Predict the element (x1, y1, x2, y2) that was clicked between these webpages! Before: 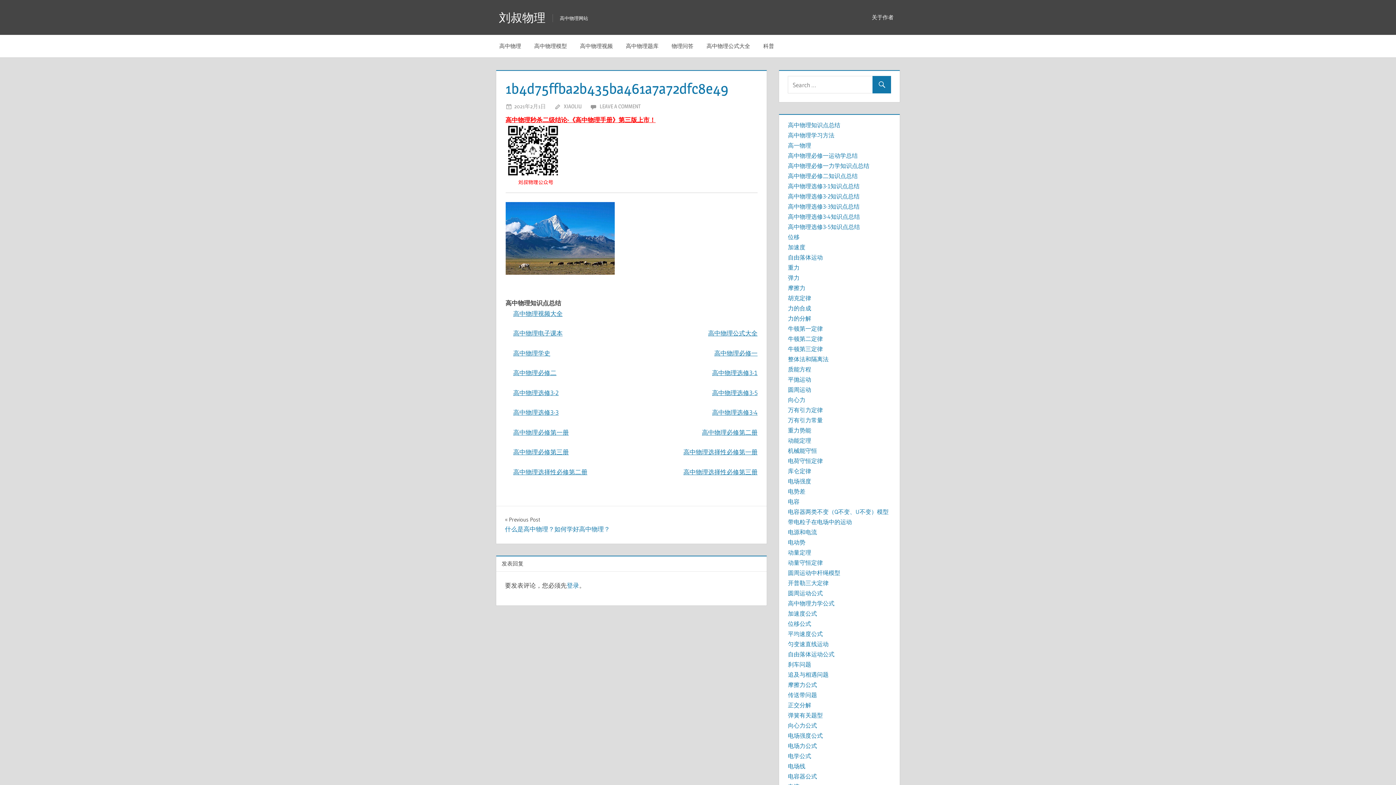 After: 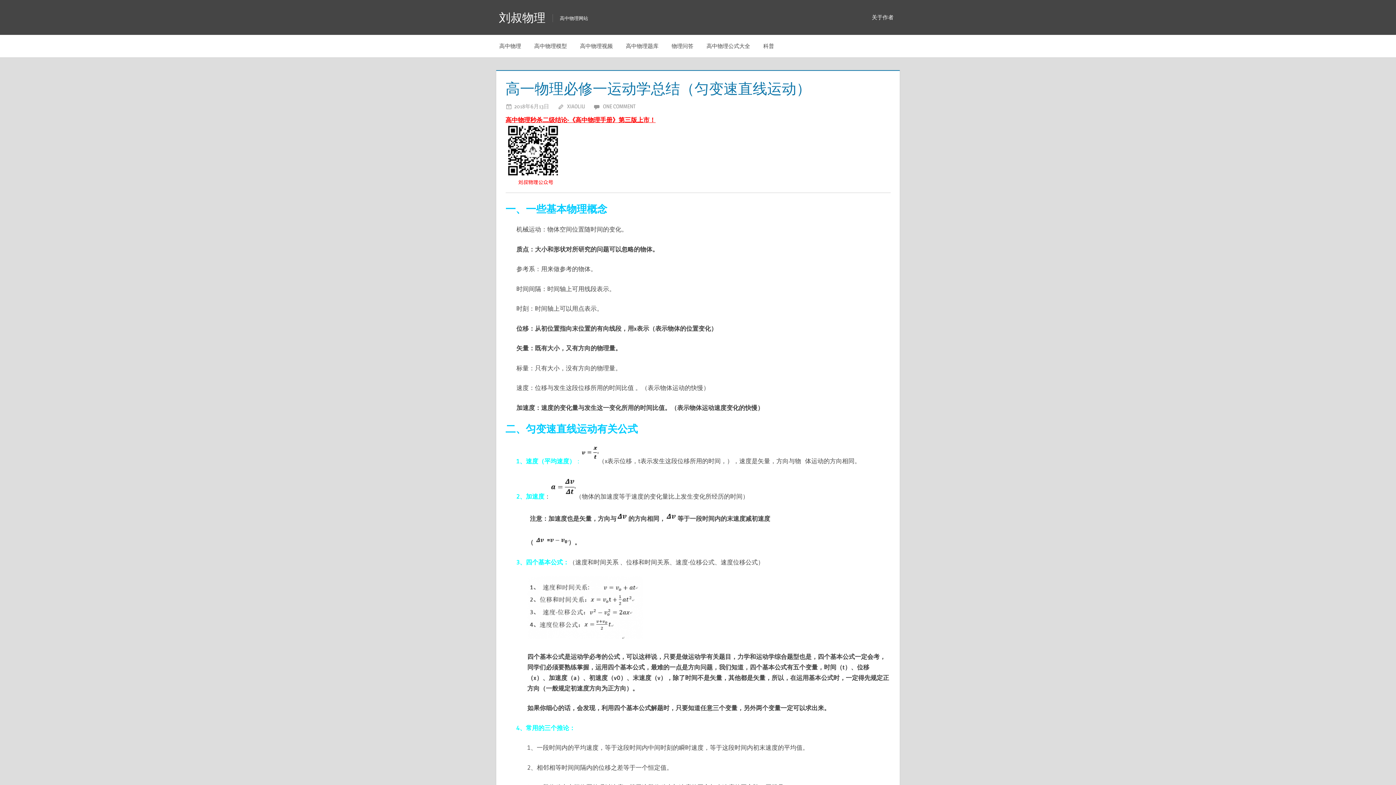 Action: label: 高中物理必修一运动学总结 bbox: (788, 152, 857, 159)